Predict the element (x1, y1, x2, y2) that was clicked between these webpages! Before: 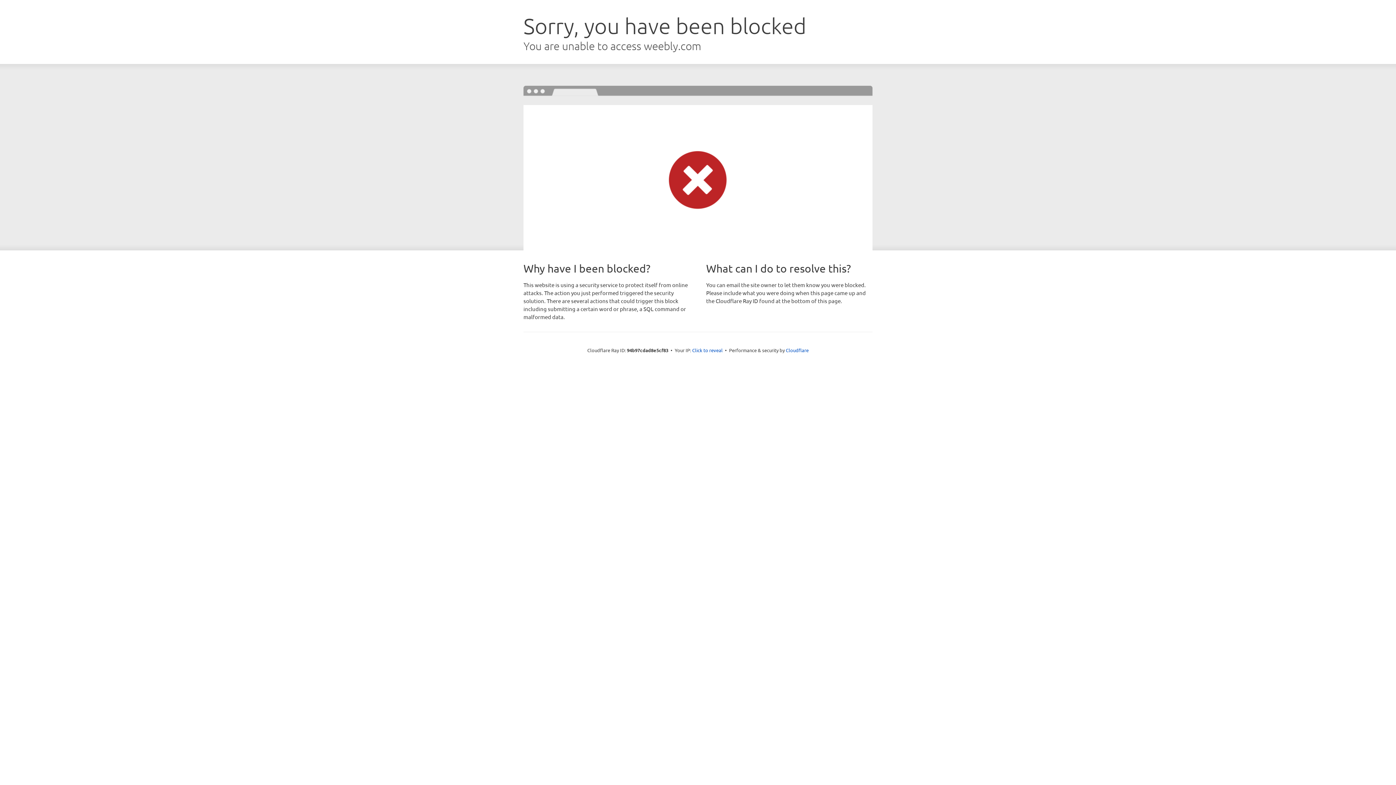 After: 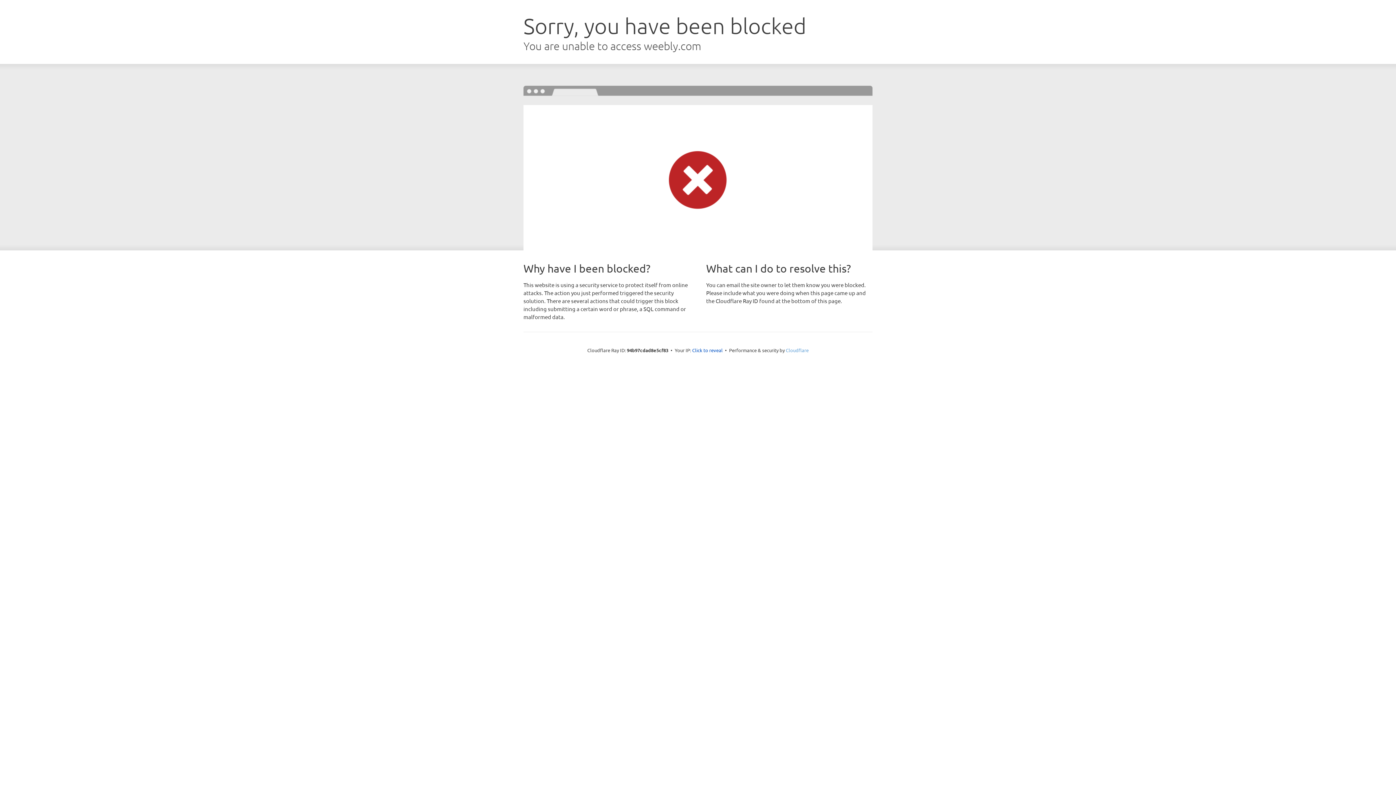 Action: bbox: (786, 347, 808, 353) label: Cloudflare